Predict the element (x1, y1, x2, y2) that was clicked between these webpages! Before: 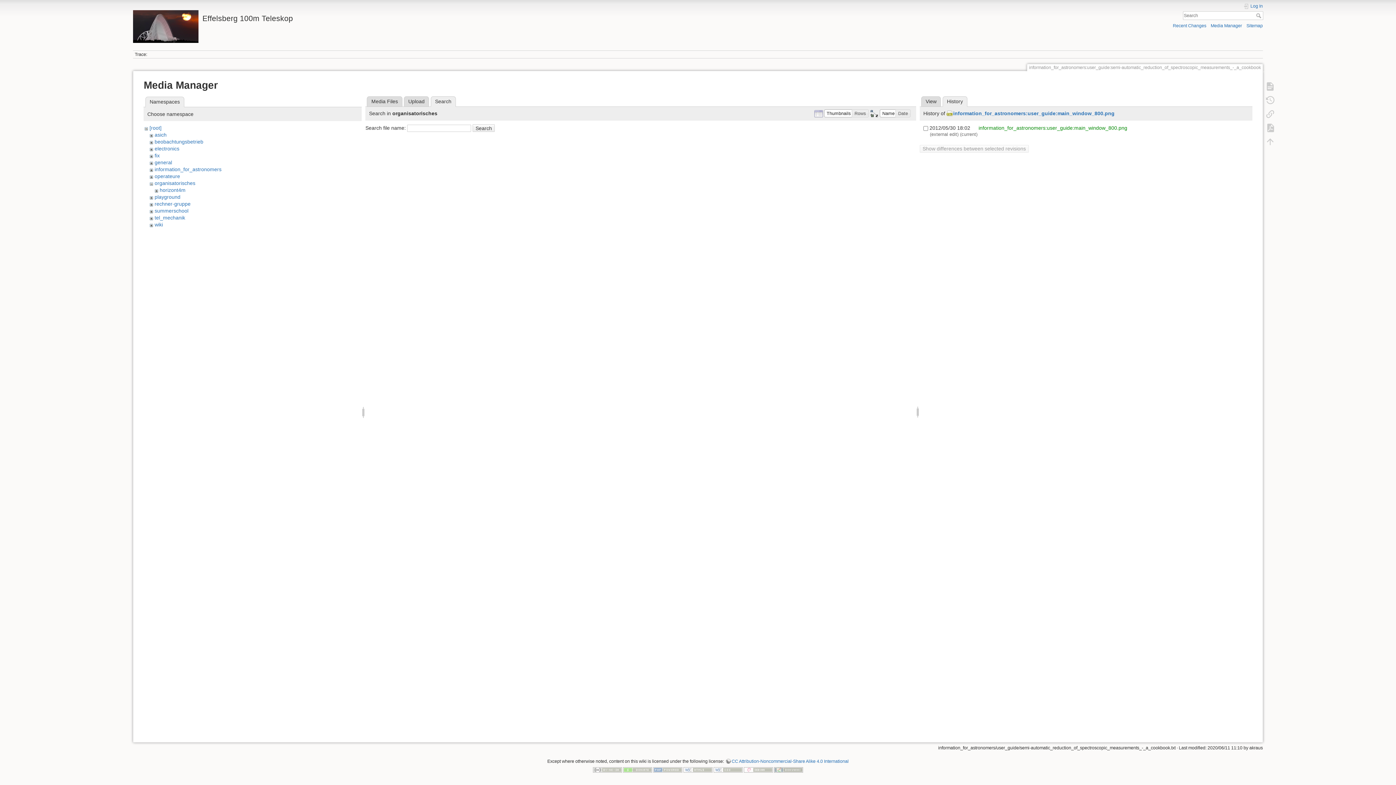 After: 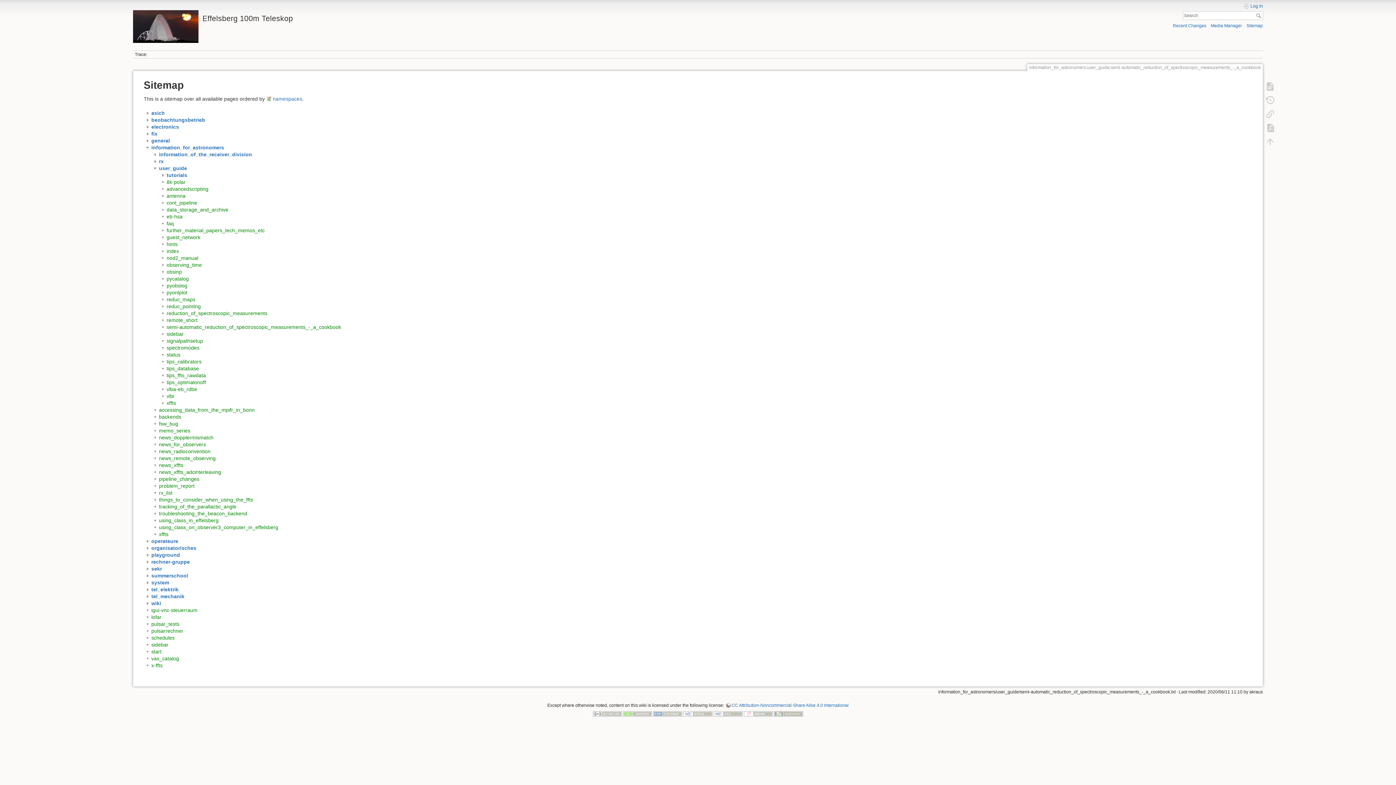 Action: label: Sitemap bbox: (1246, 23, 1263, 28)